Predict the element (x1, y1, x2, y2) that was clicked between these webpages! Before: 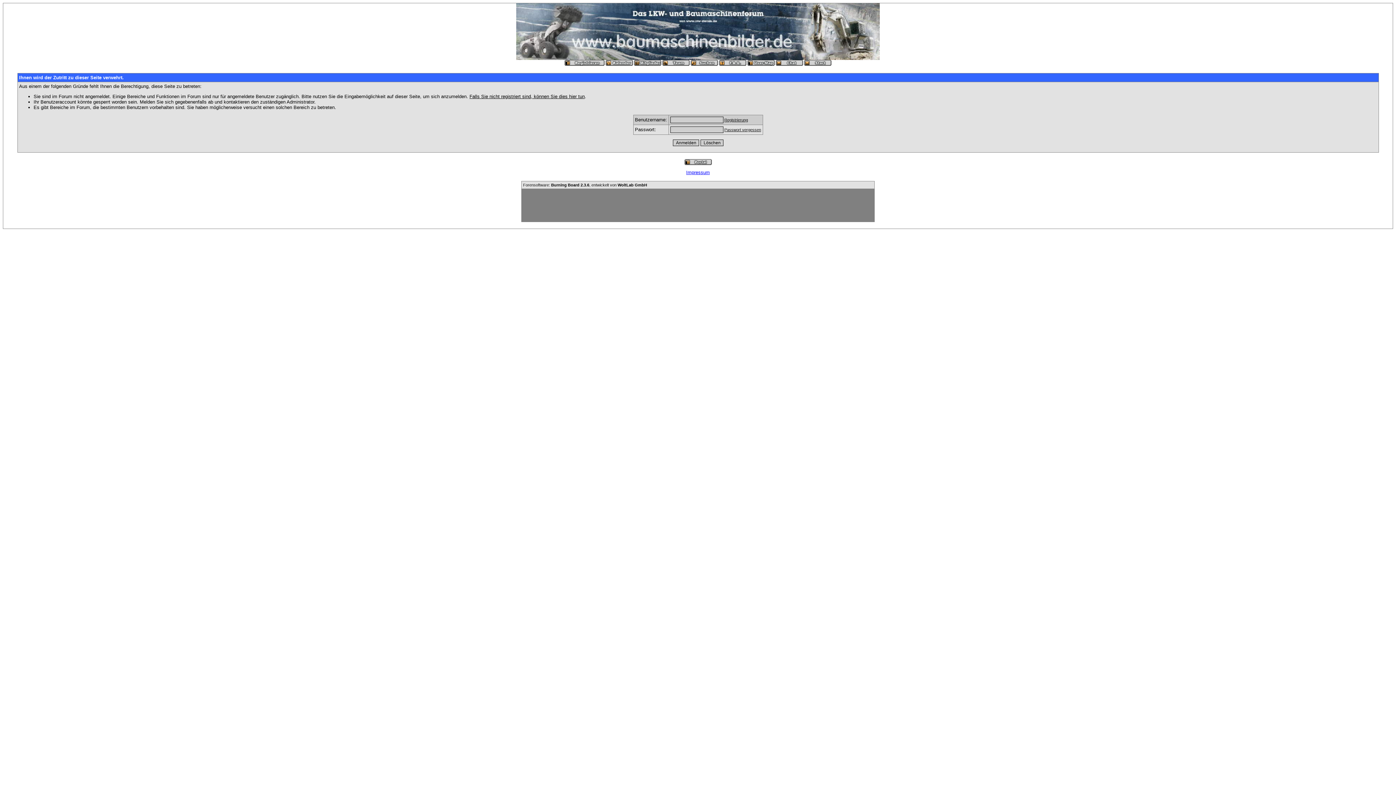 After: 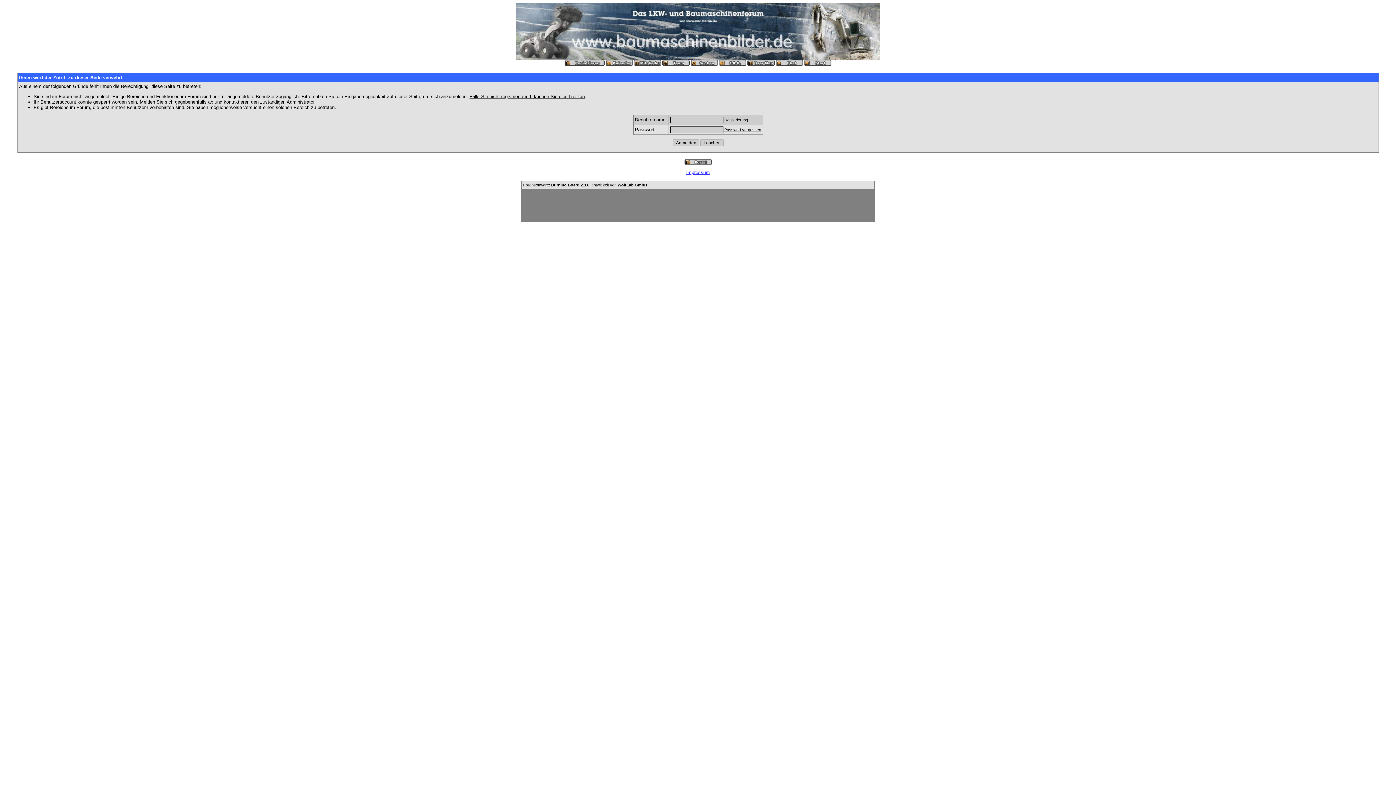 Action: bbox: (776, 62, 803, 66)